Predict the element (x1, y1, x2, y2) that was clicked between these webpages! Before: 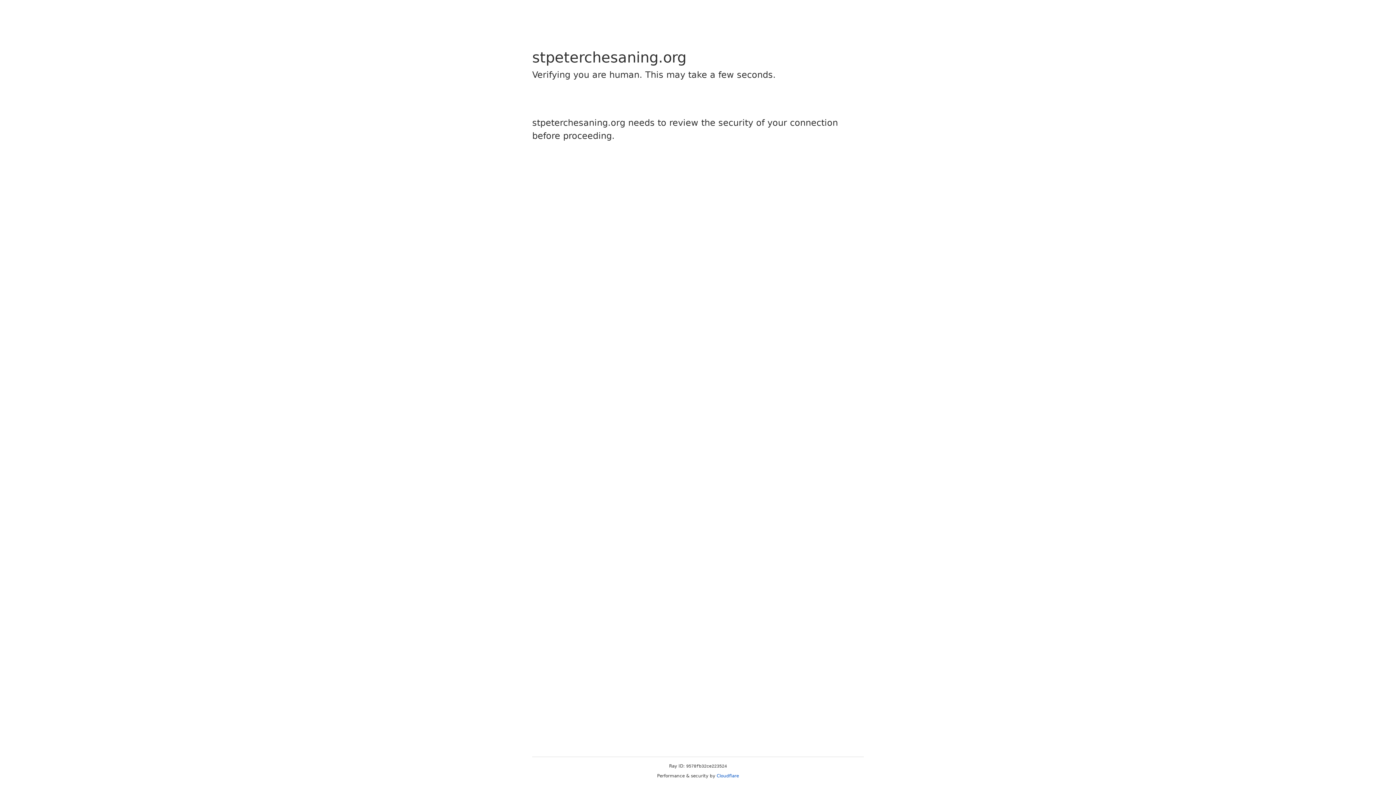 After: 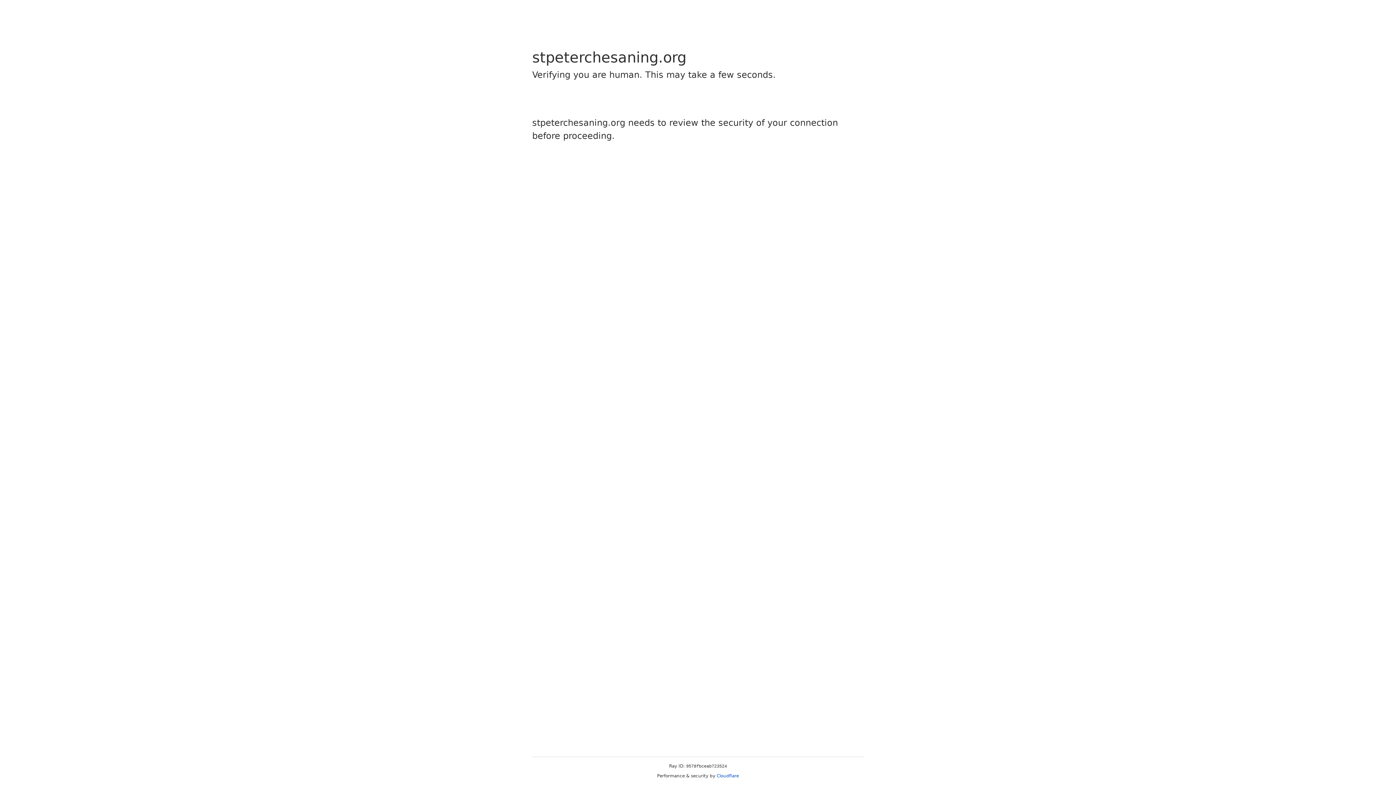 Action: bbox: (716, 773, 739, 778) label: Cloudflare